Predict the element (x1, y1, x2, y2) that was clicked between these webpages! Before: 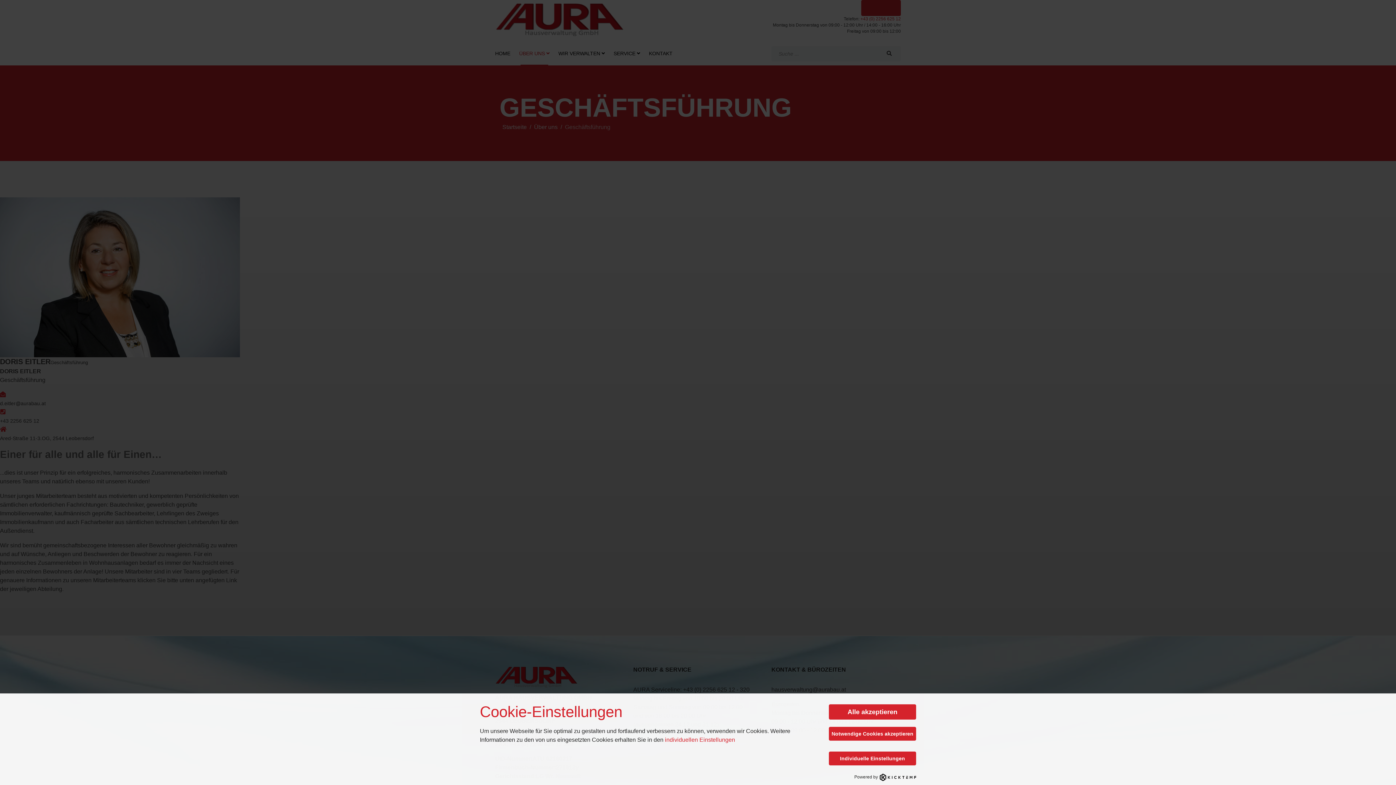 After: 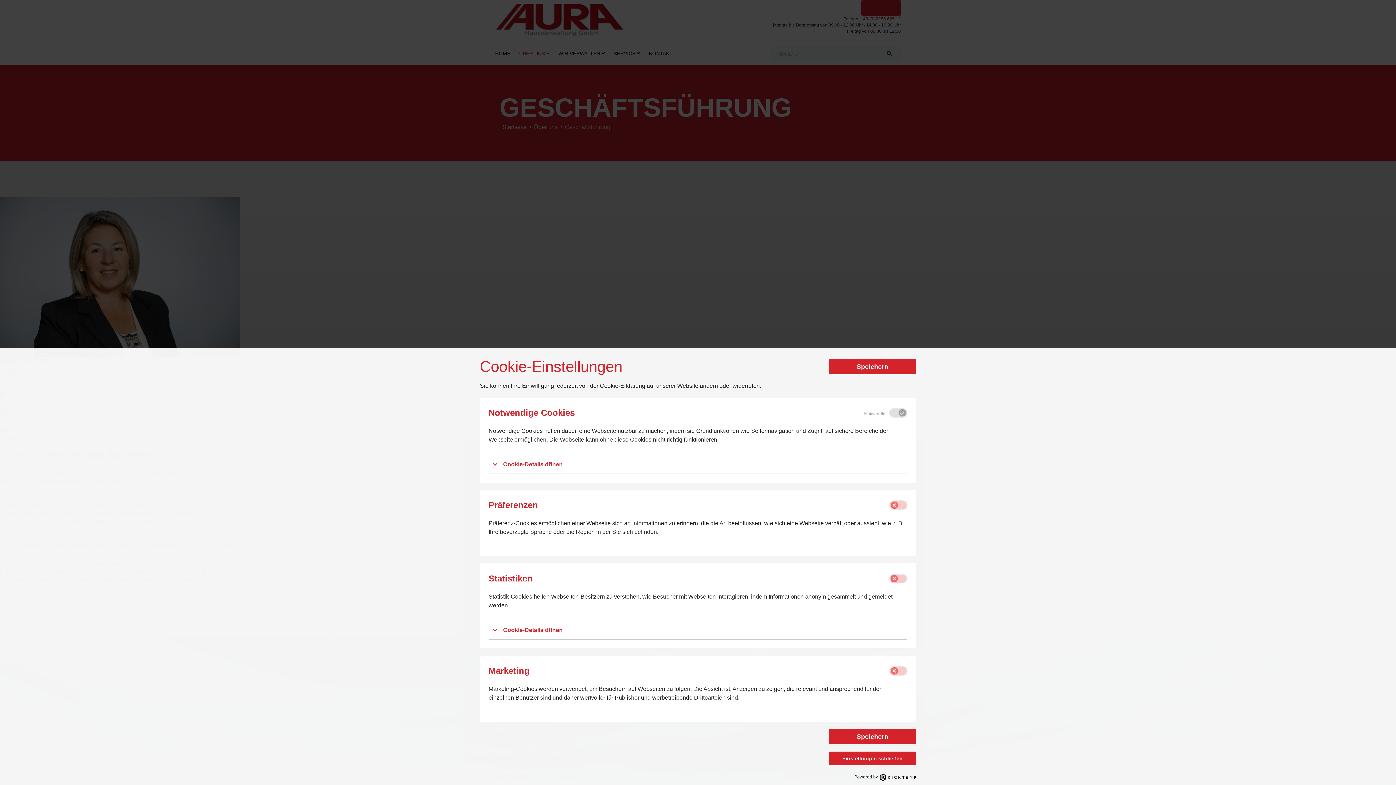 Action: bbox: (665, 737, 735, 743) label: individuellen Einstellungen